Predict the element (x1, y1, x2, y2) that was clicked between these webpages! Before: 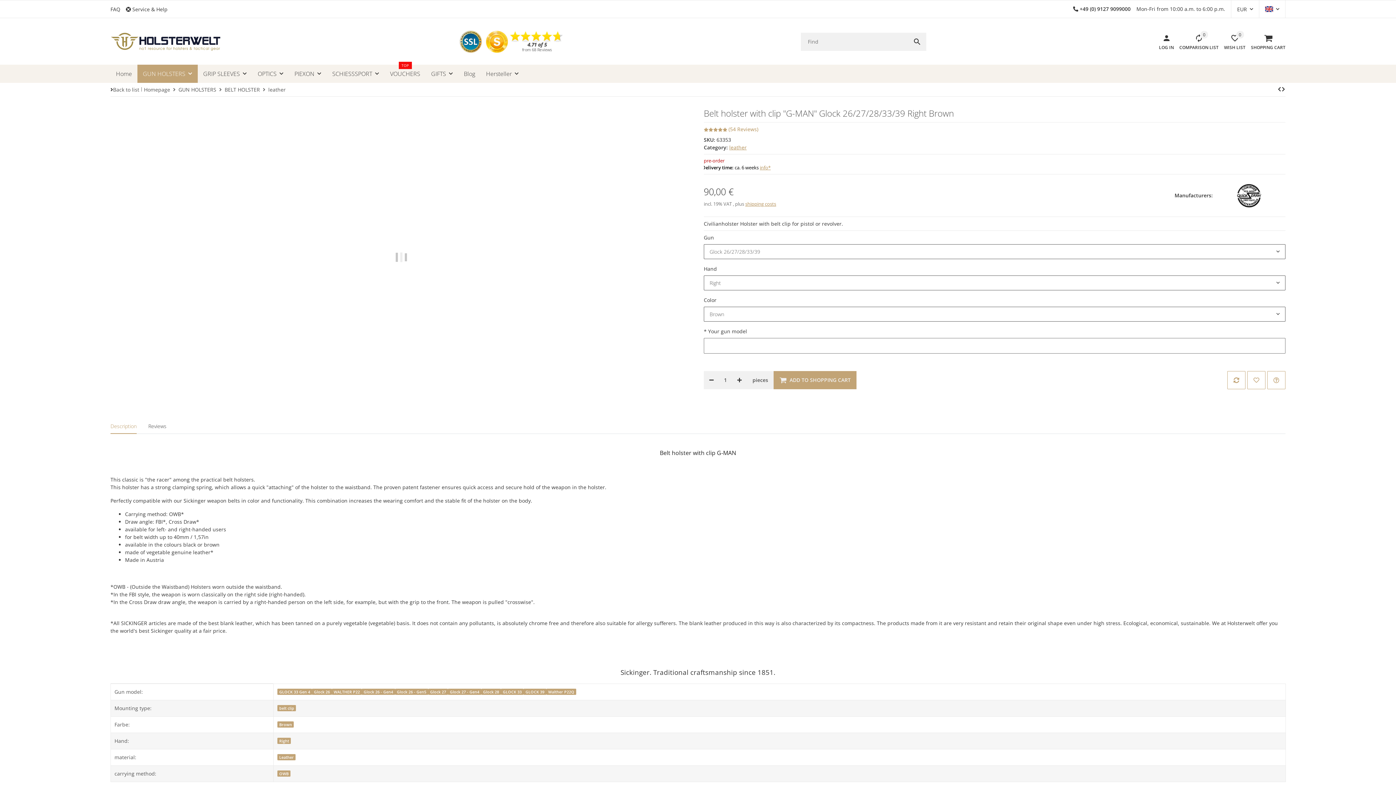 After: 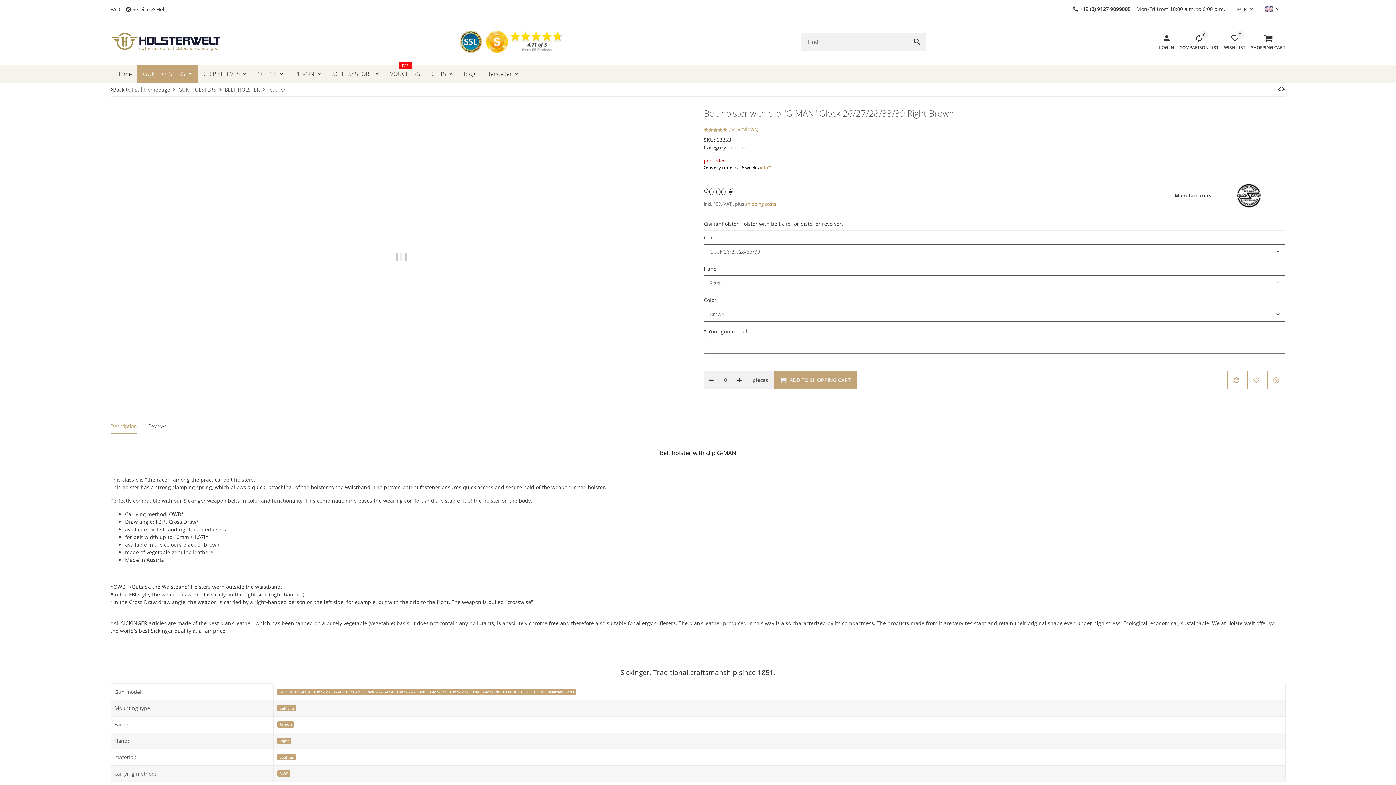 Action: label: decrease quantity bbox: (704, 371, 719, 389)